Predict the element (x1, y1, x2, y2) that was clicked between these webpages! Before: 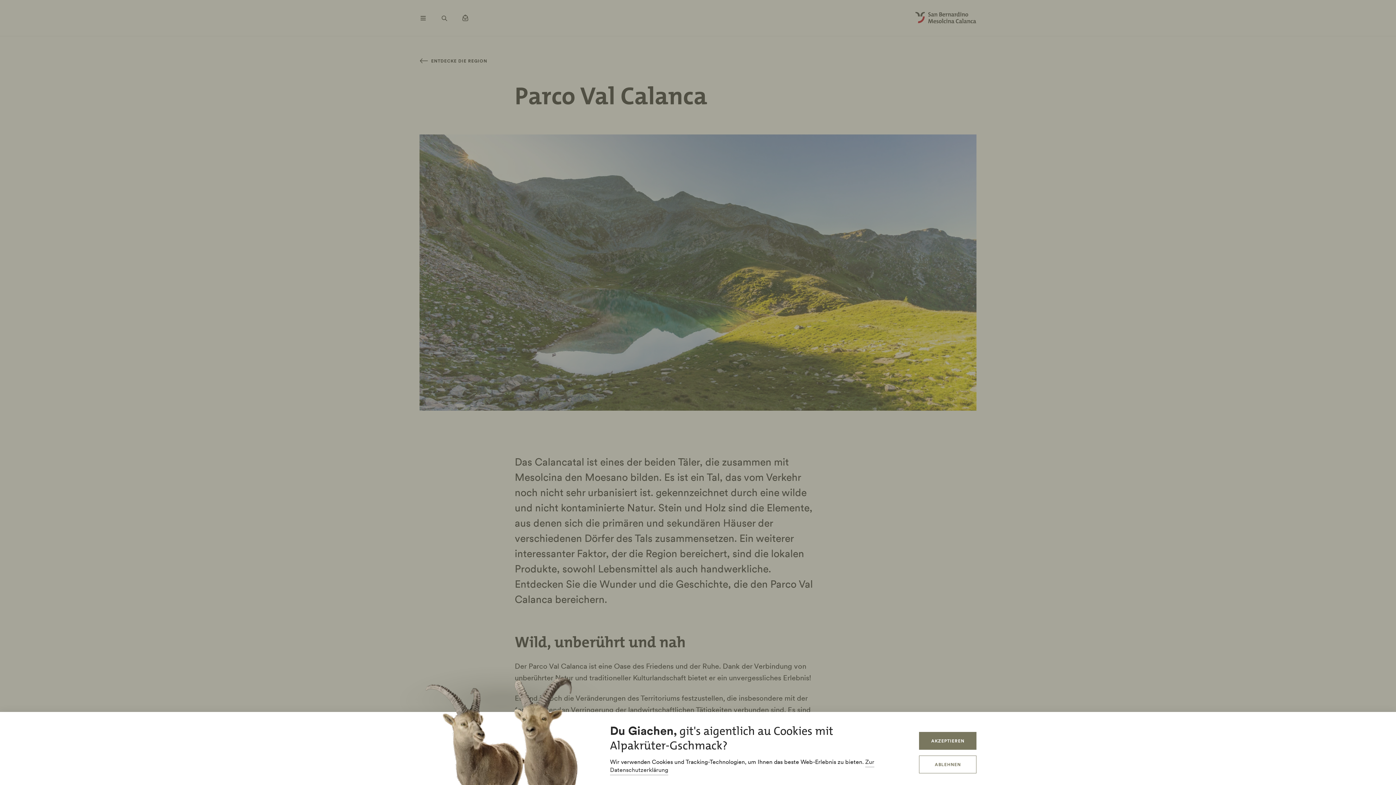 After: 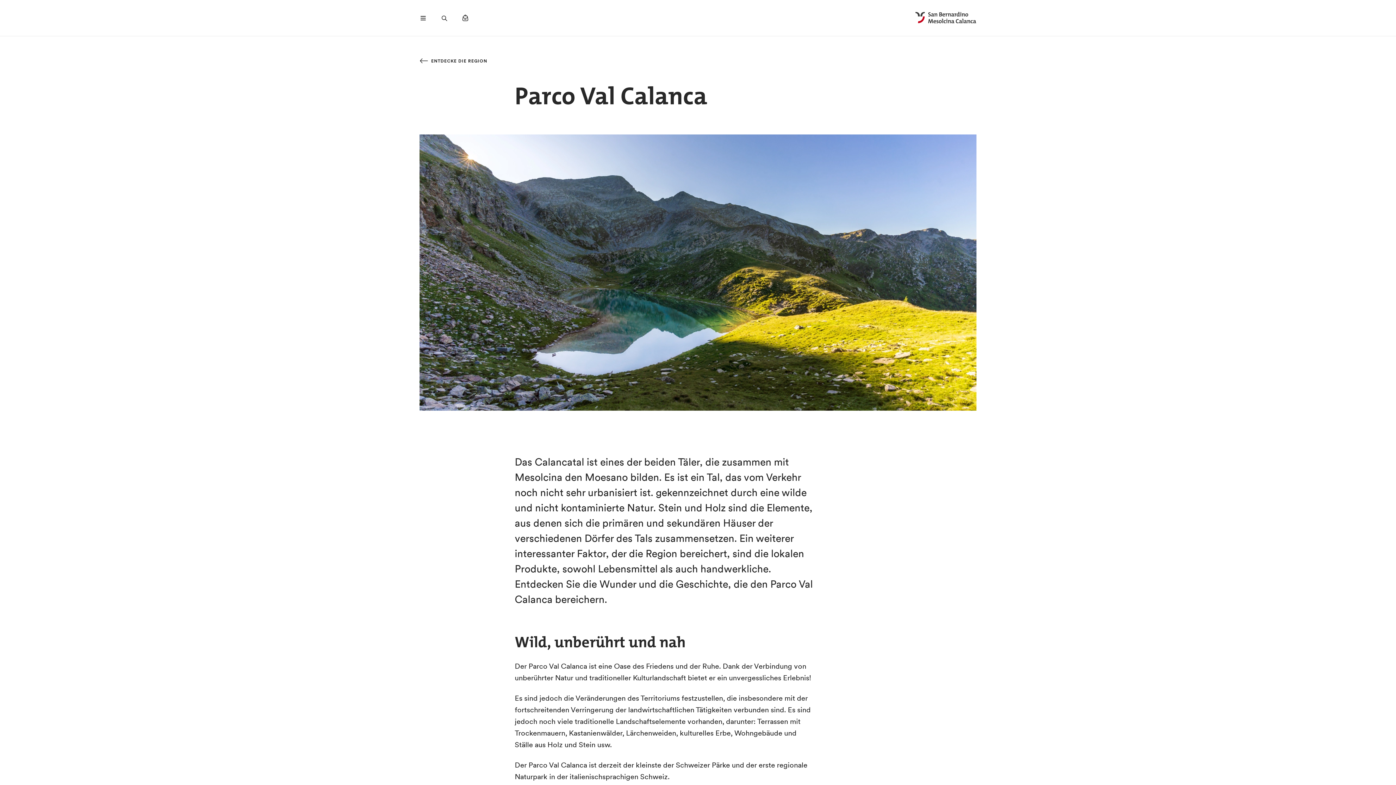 Action: bbox: (919, 756, 976, 773) label: ABLEHNEN